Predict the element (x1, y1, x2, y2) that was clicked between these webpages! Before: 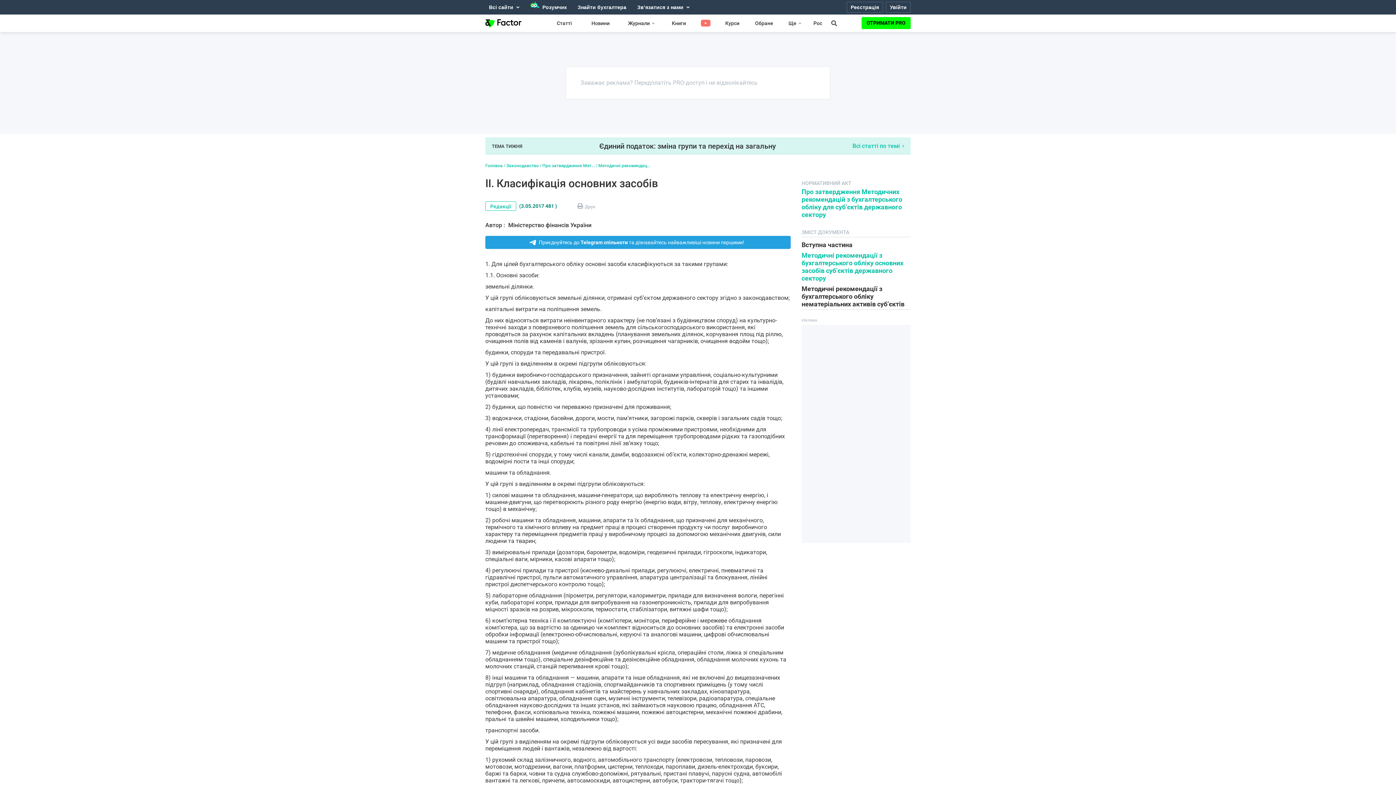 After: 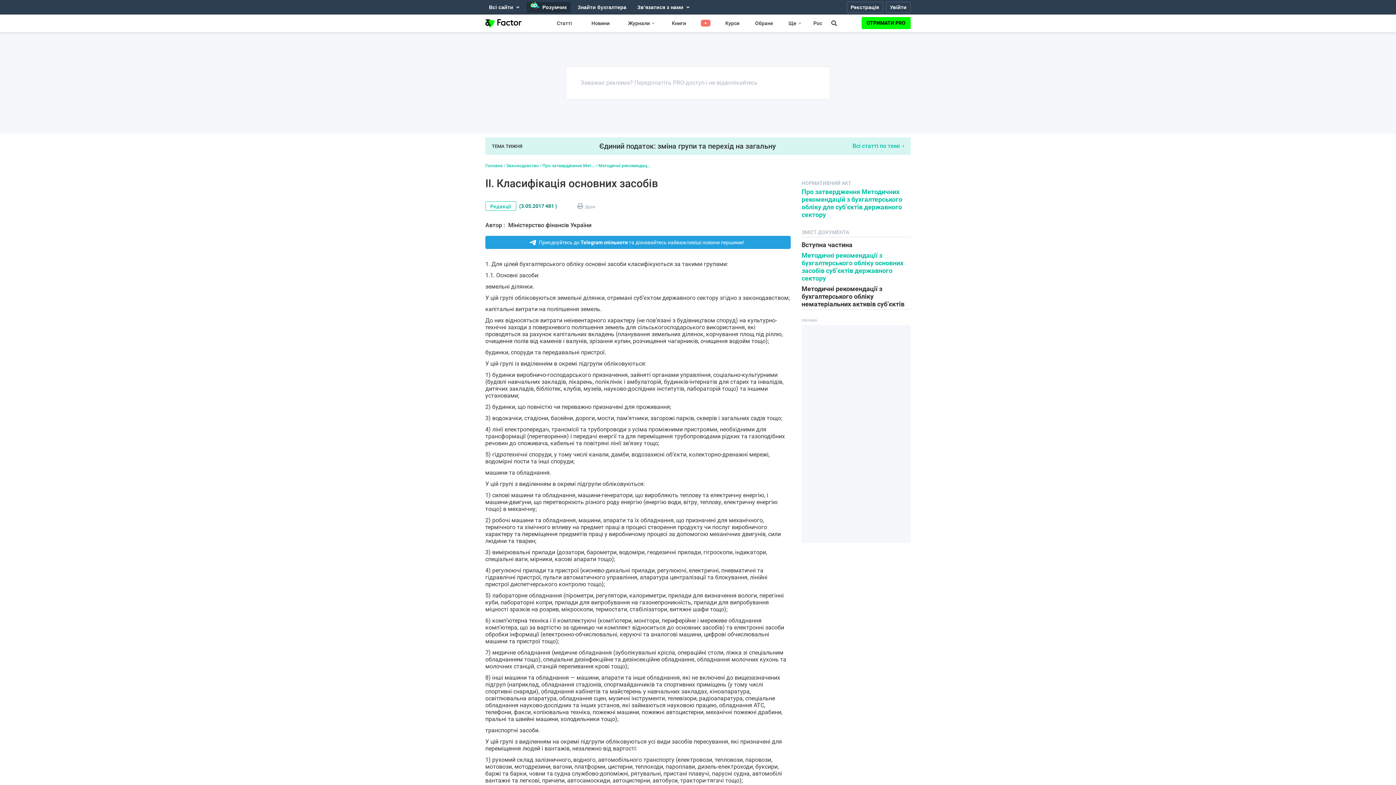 Action: label: Розумчик bbox: (526, 1, 570, 12)